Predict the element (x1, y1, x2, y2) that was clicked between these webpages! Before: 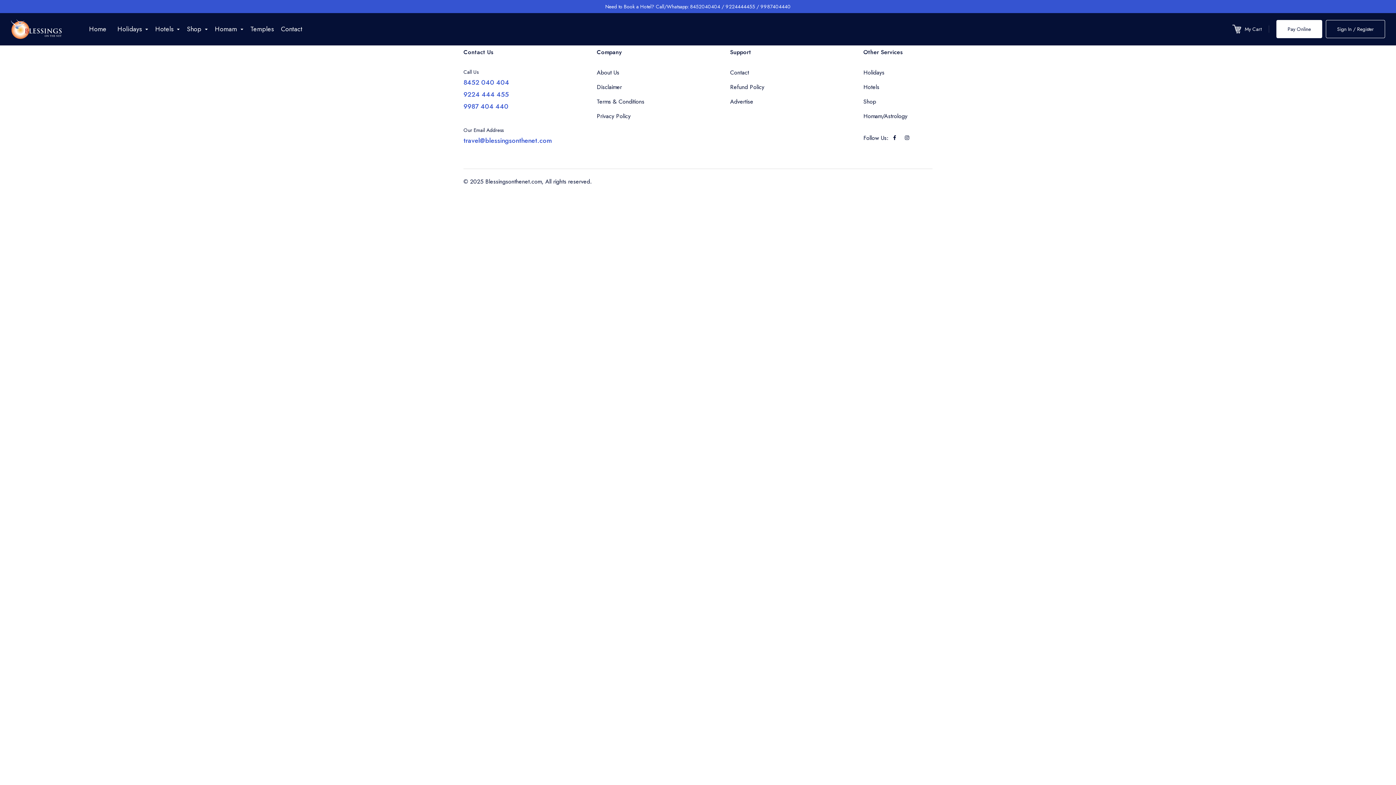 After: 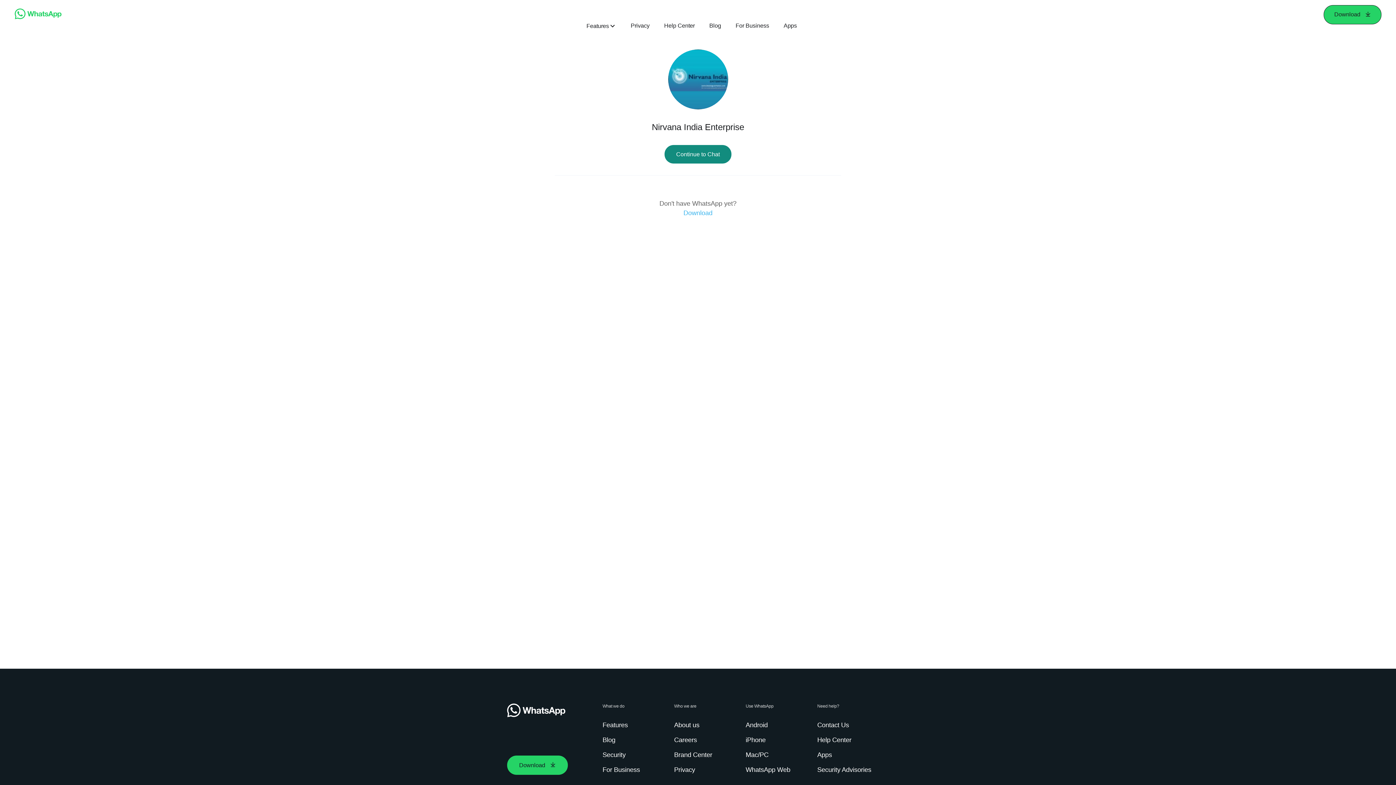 Action: label: 9987404440 bbox: (760, 2, 790, 10)